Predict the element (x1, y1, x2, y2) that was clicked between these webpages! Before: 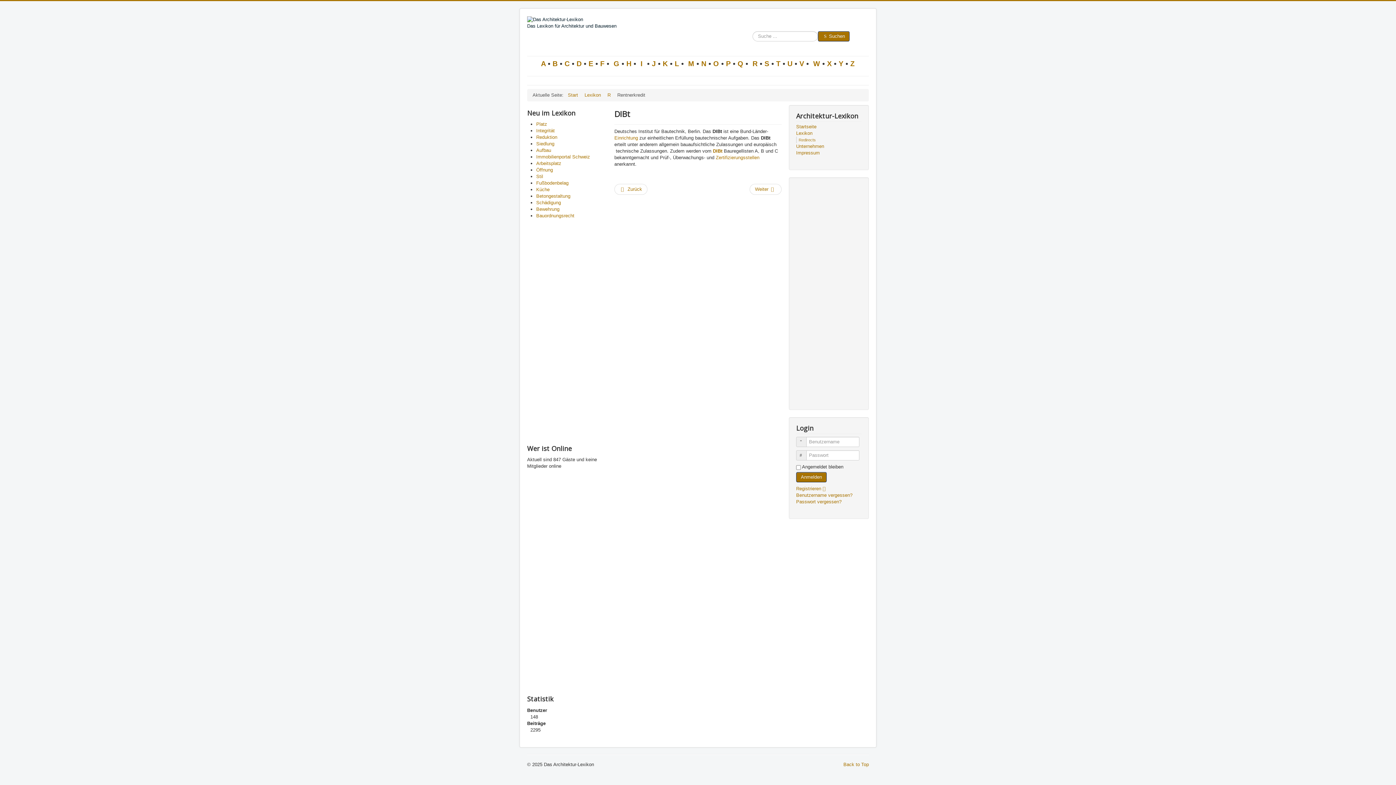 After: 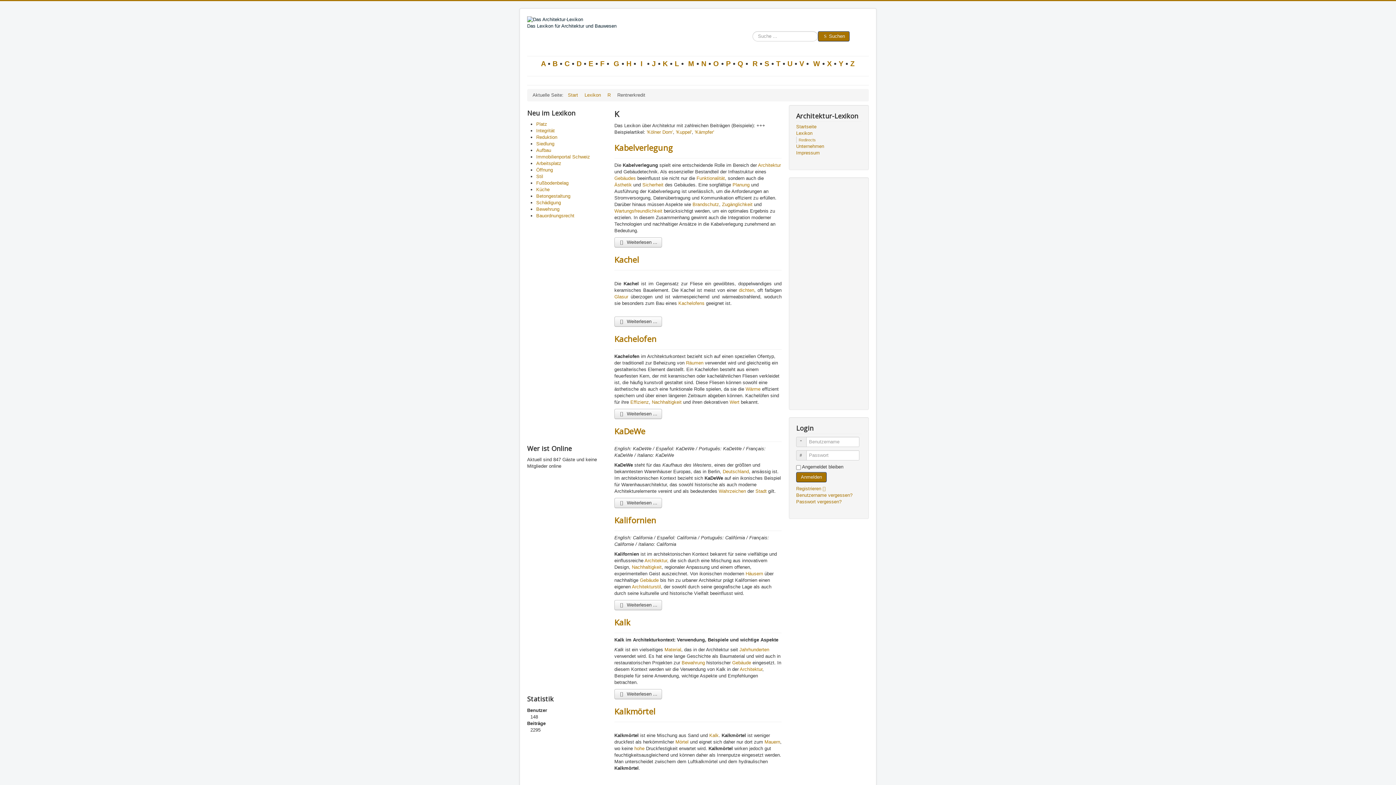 Action: bbox: (660, 59, 670, 67) label:  K 